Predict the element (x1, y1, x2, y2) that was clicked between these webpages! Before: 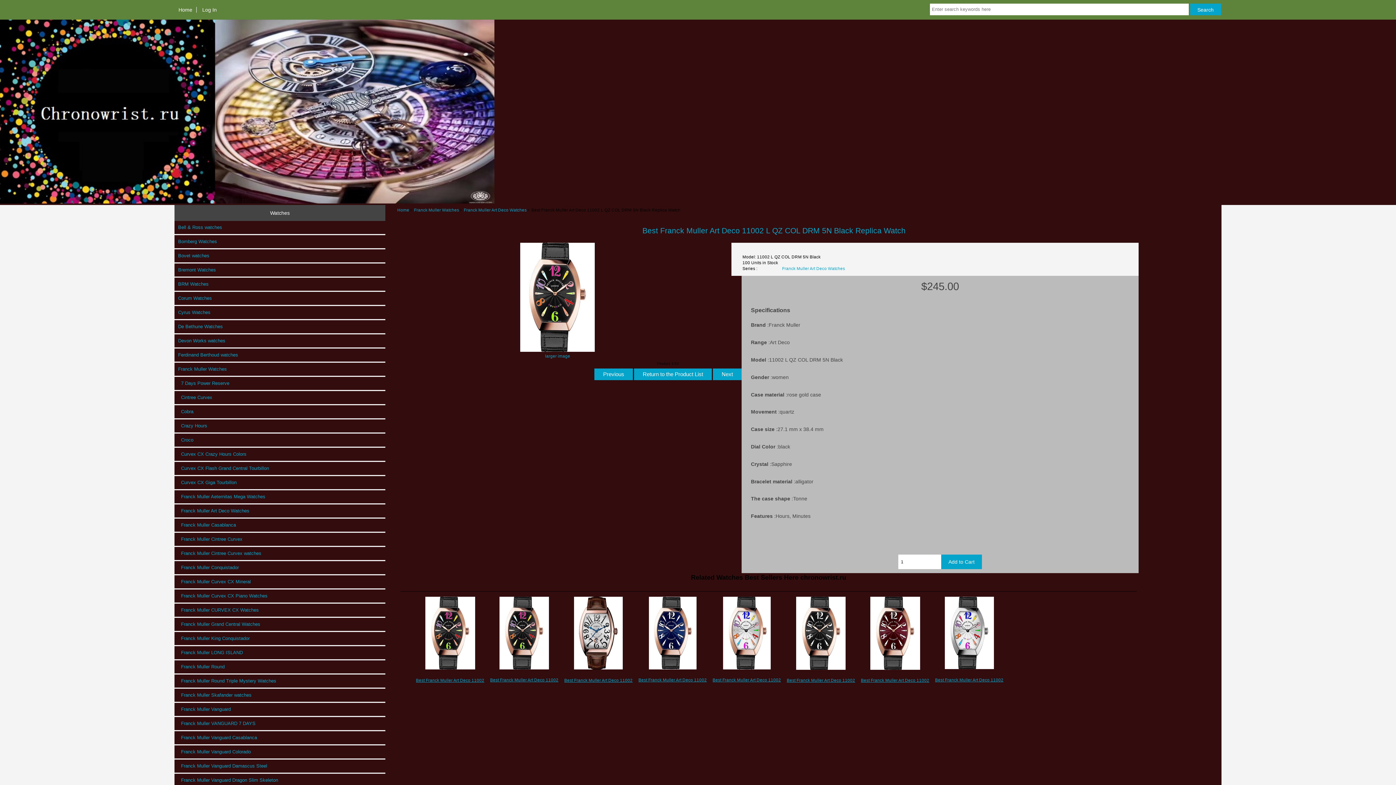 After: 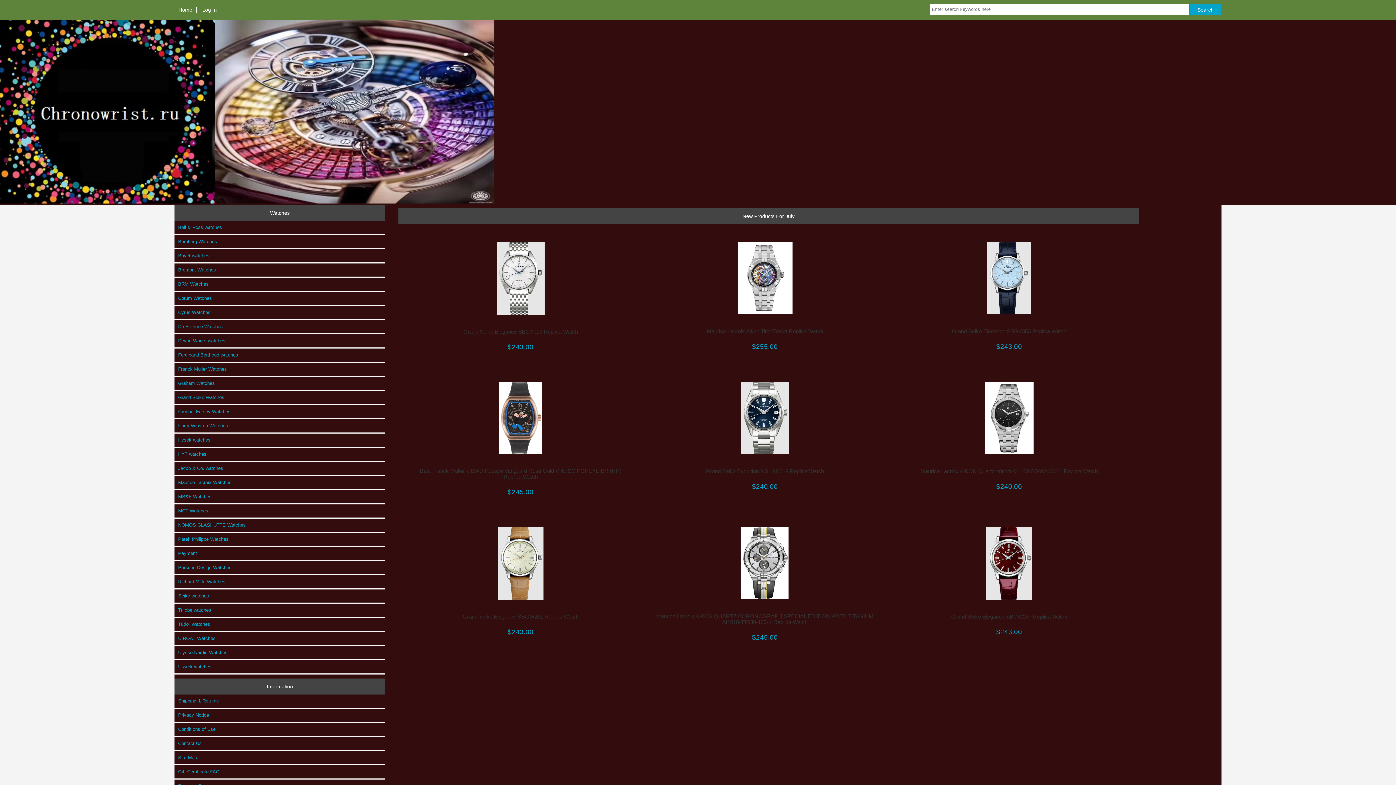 Action: label: Home bbox: (397, 207, 409, 212)